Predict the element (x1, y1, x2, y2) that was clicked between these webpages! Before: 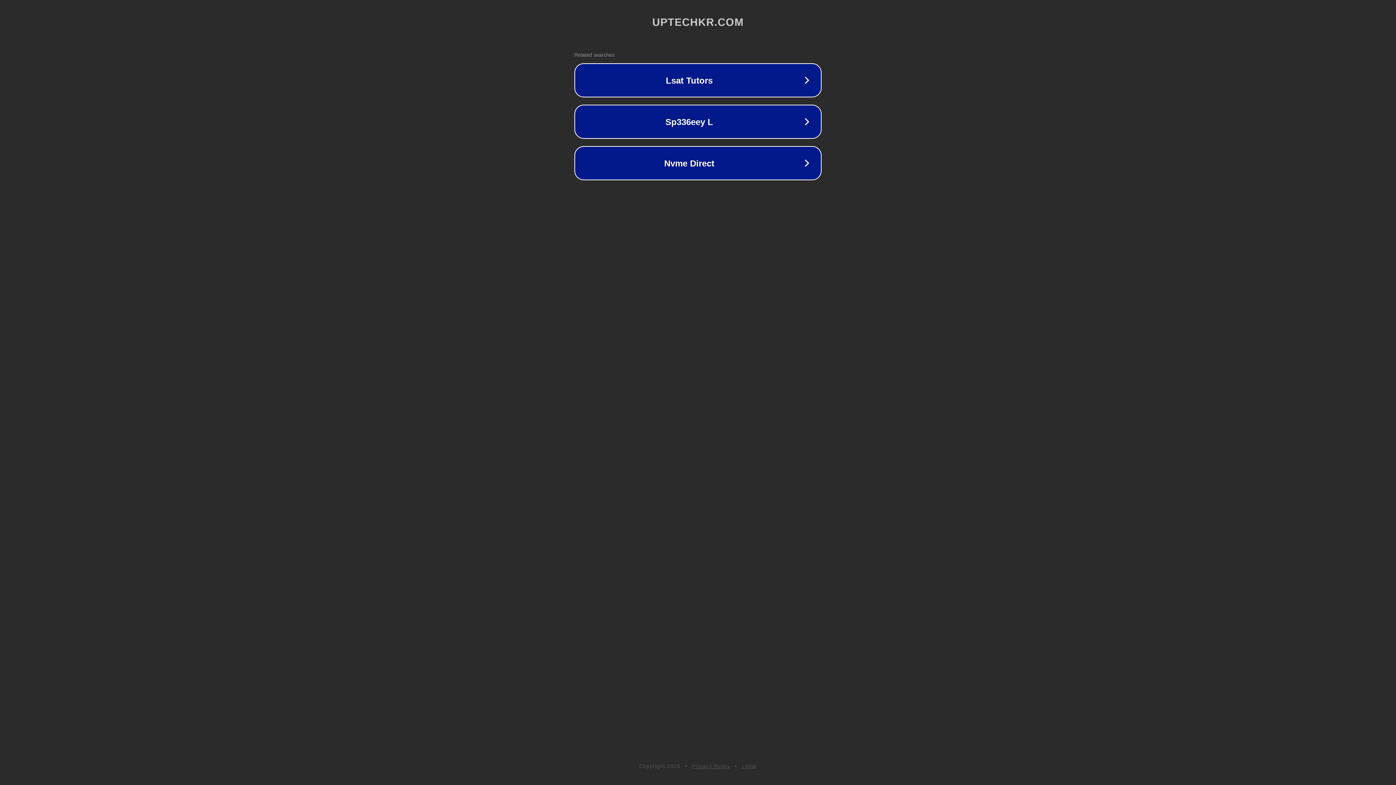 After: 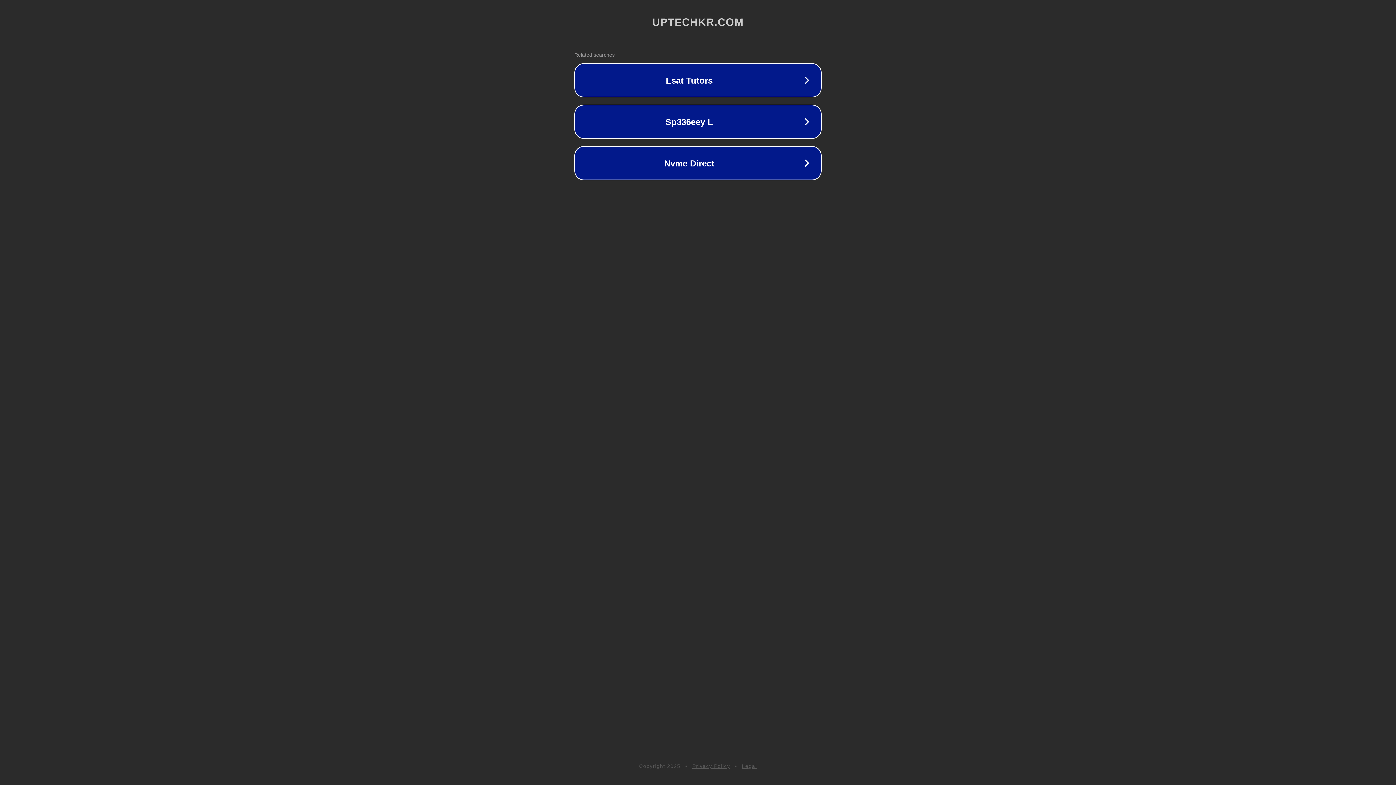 Action: label: Legal bbox: (742, 763, 757, 769)